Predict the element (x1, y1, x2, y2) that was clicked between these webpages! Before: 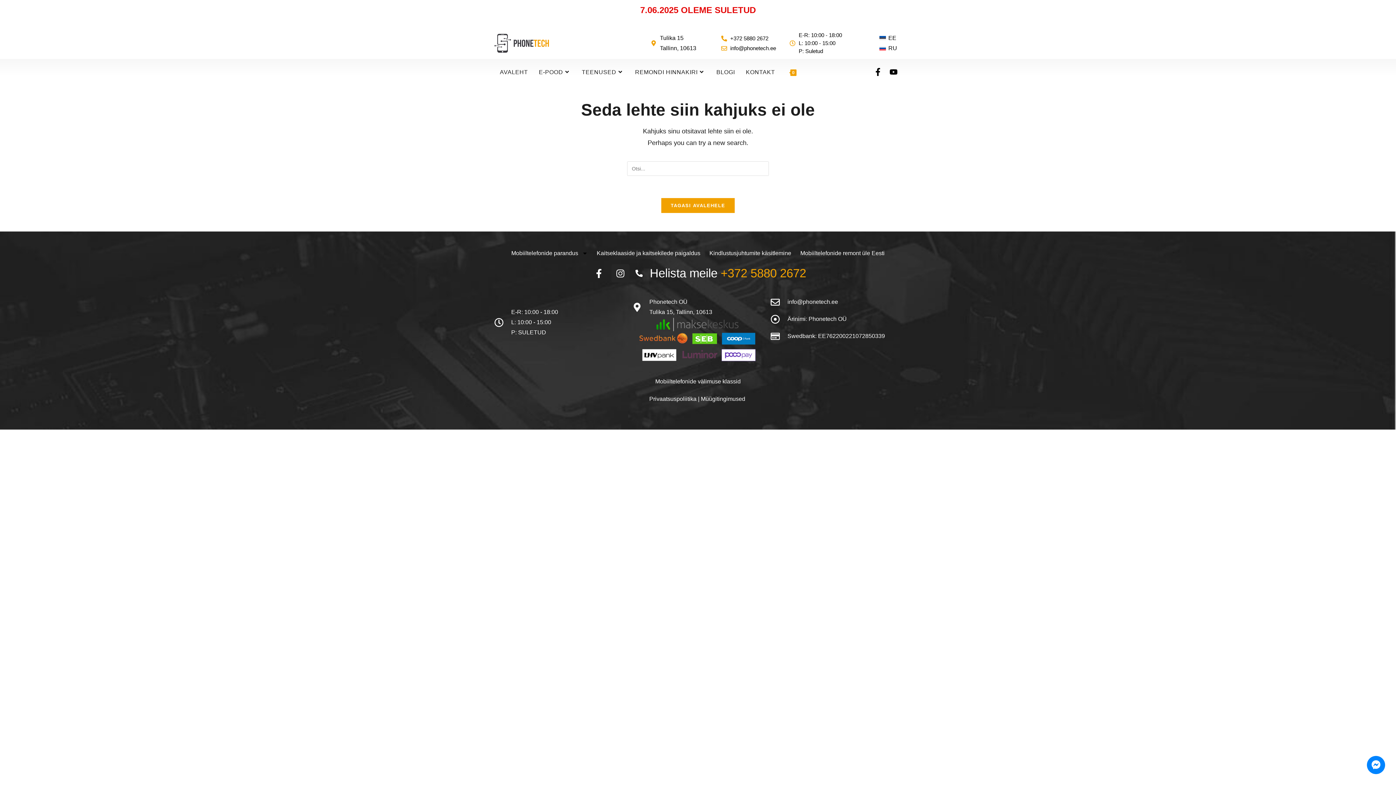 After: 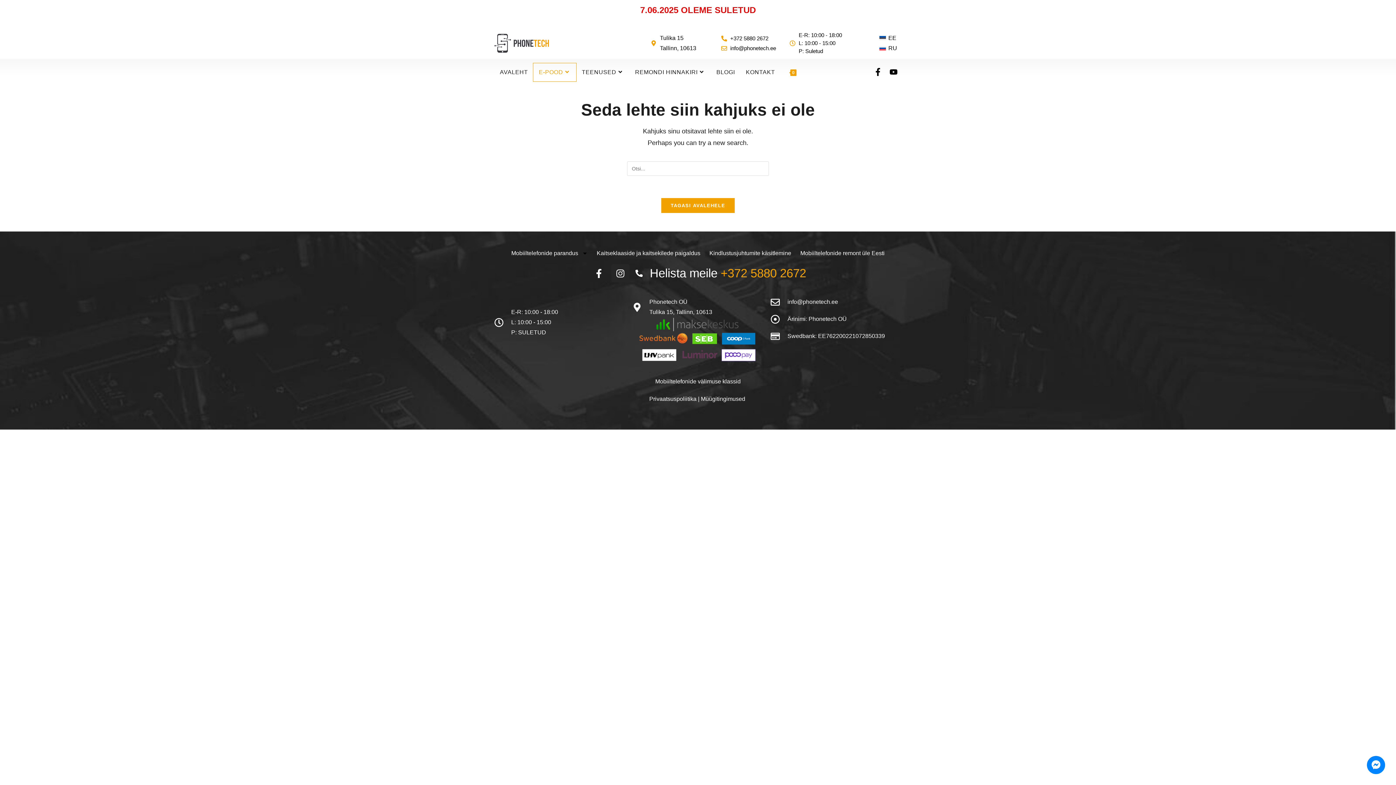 Action: label: E-POOD bbox: (533, 63, 576, 81)